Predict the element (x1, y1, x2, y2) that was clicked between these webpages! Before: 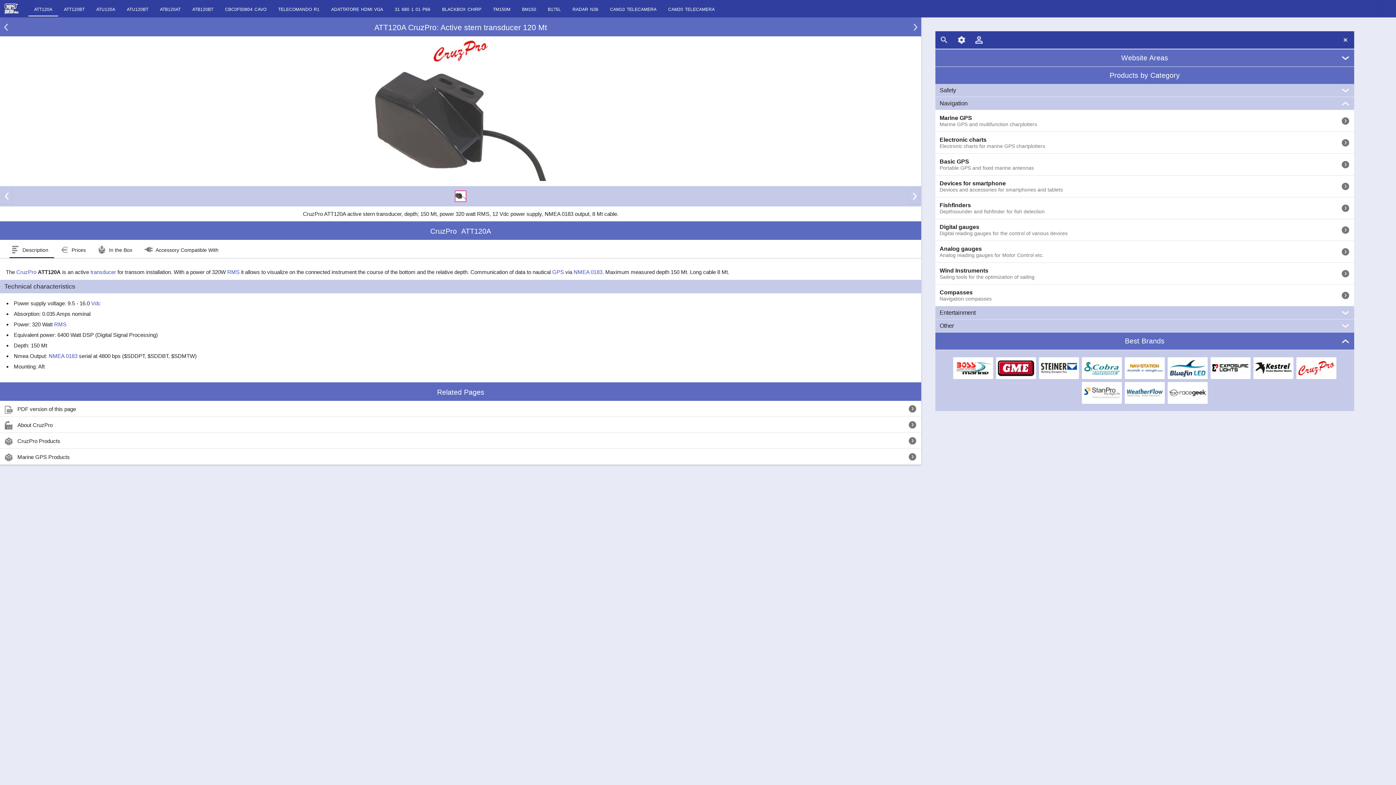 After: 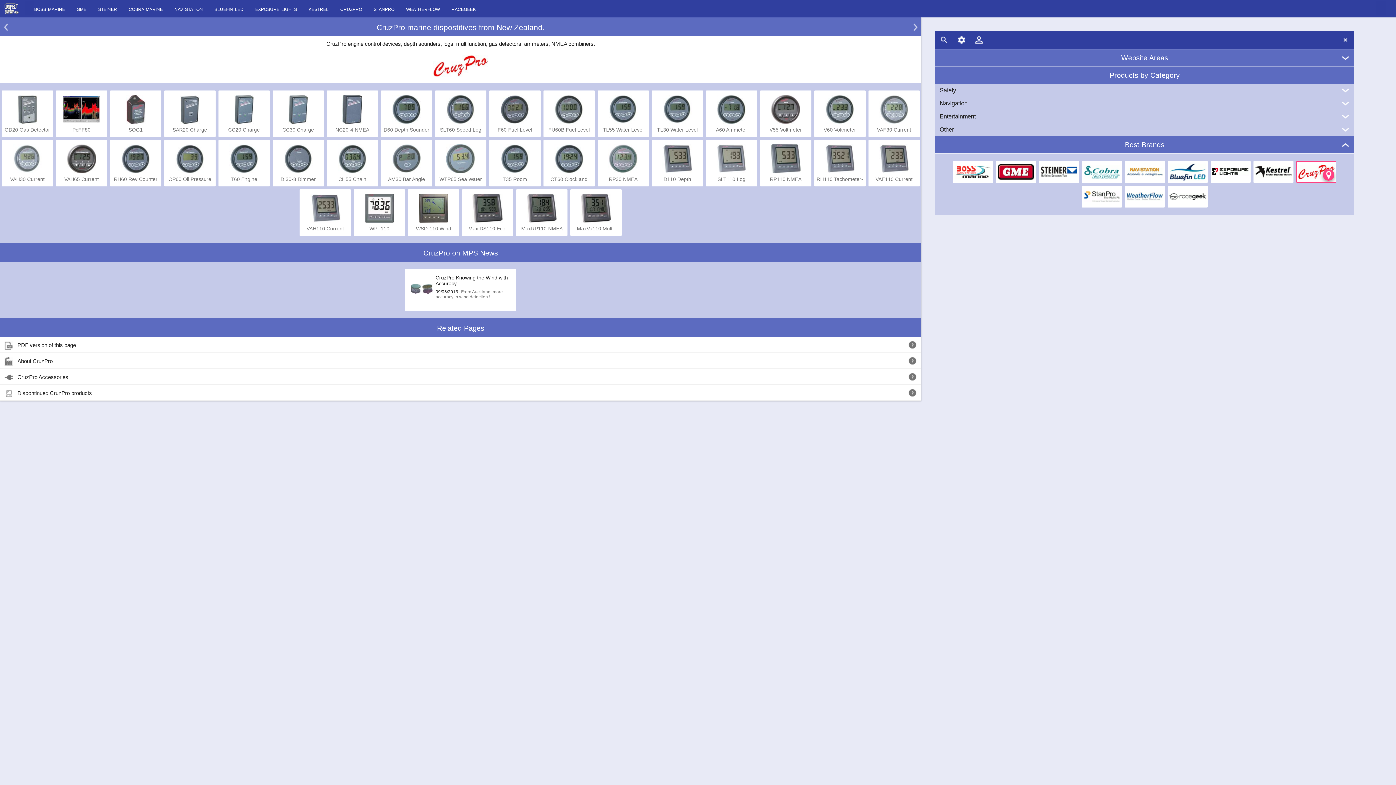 Action: bbox: (4, 433, 907, 448) label: CruzPro Products